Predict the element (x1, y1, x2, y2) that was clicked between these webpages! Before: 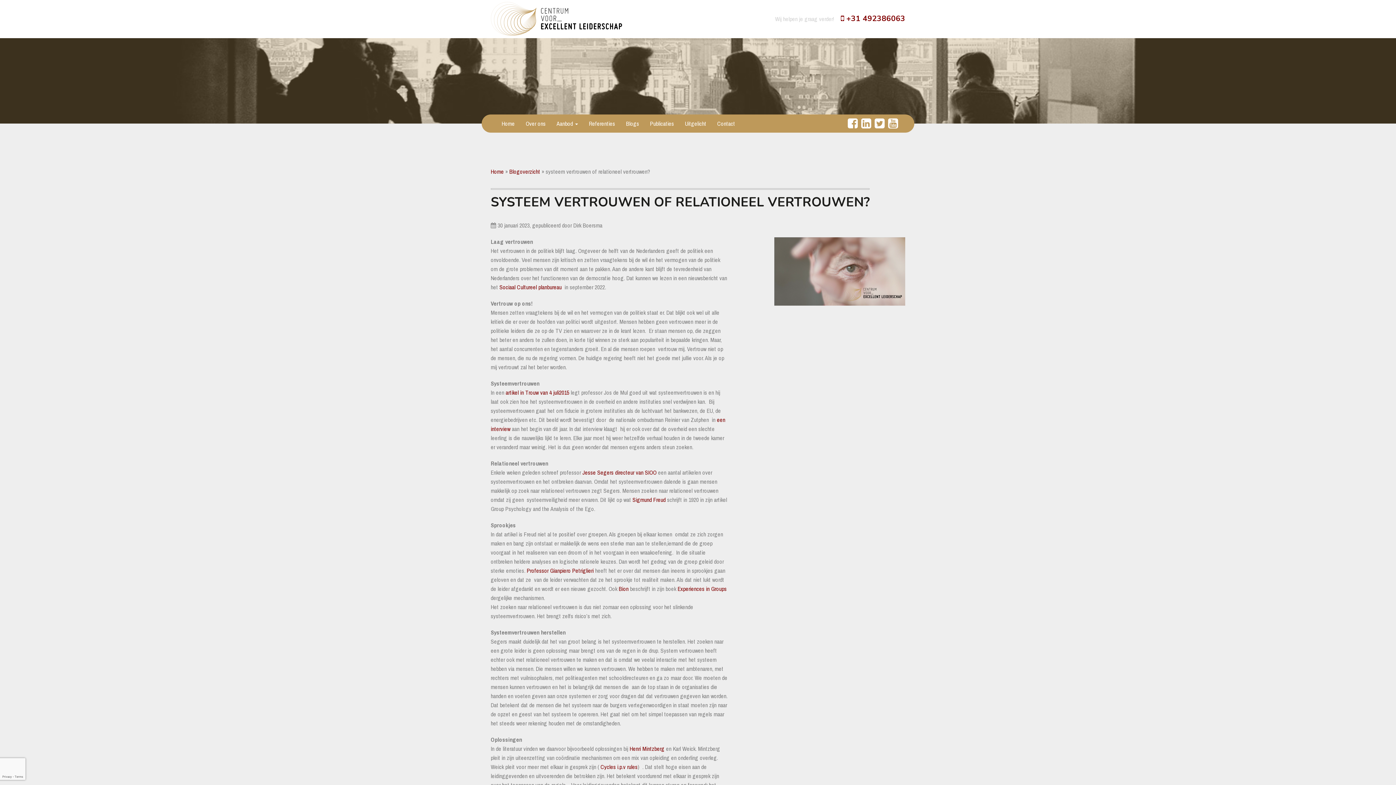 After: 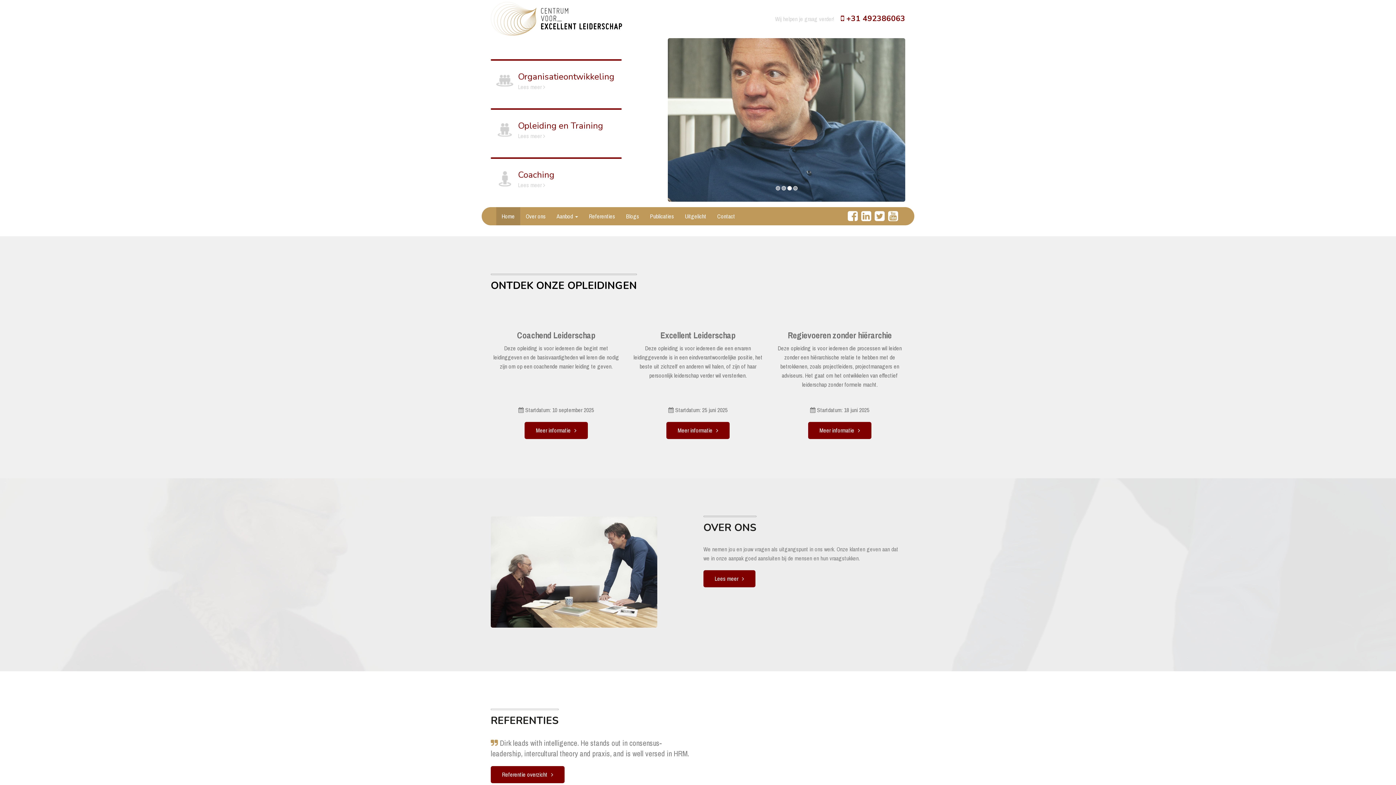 Action: bbox: (496, 114, 520, 132) label: Home